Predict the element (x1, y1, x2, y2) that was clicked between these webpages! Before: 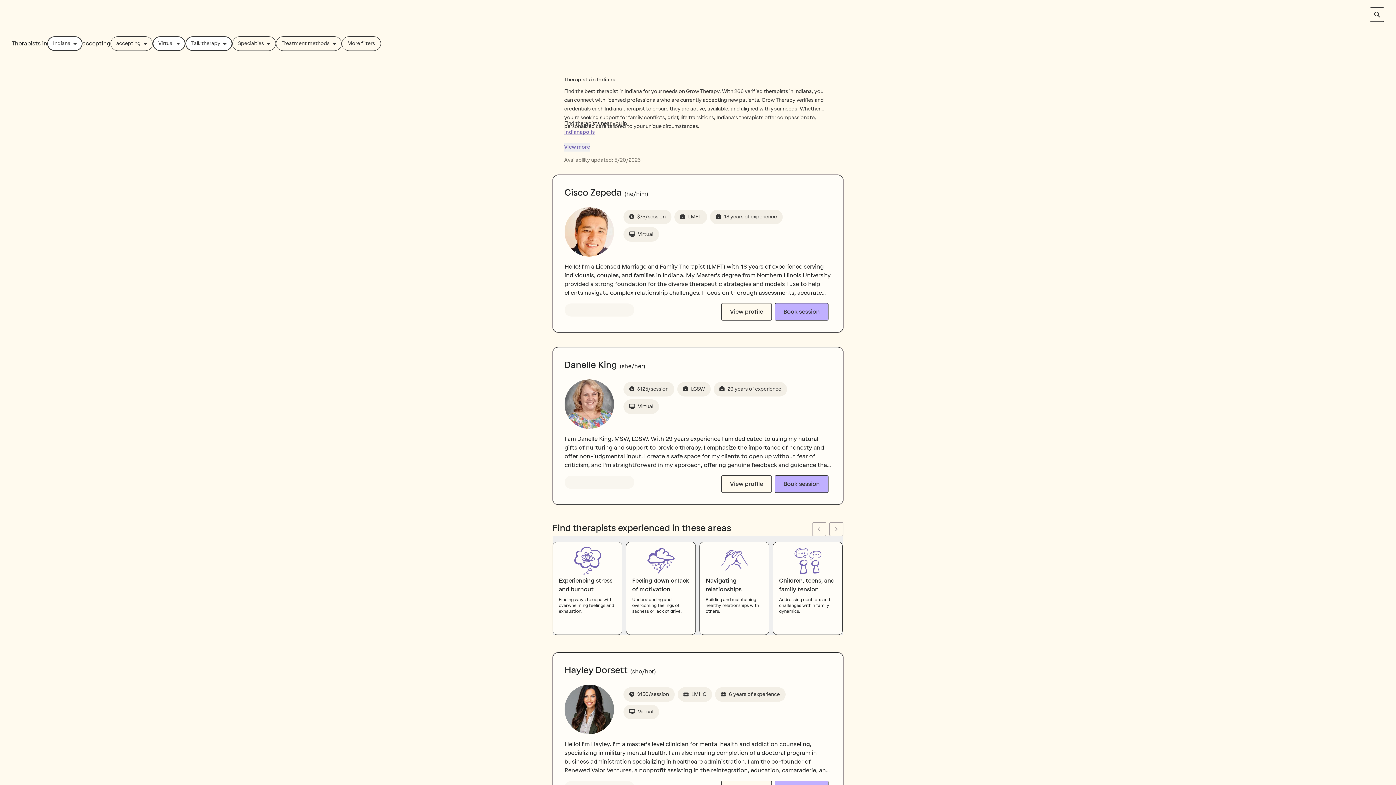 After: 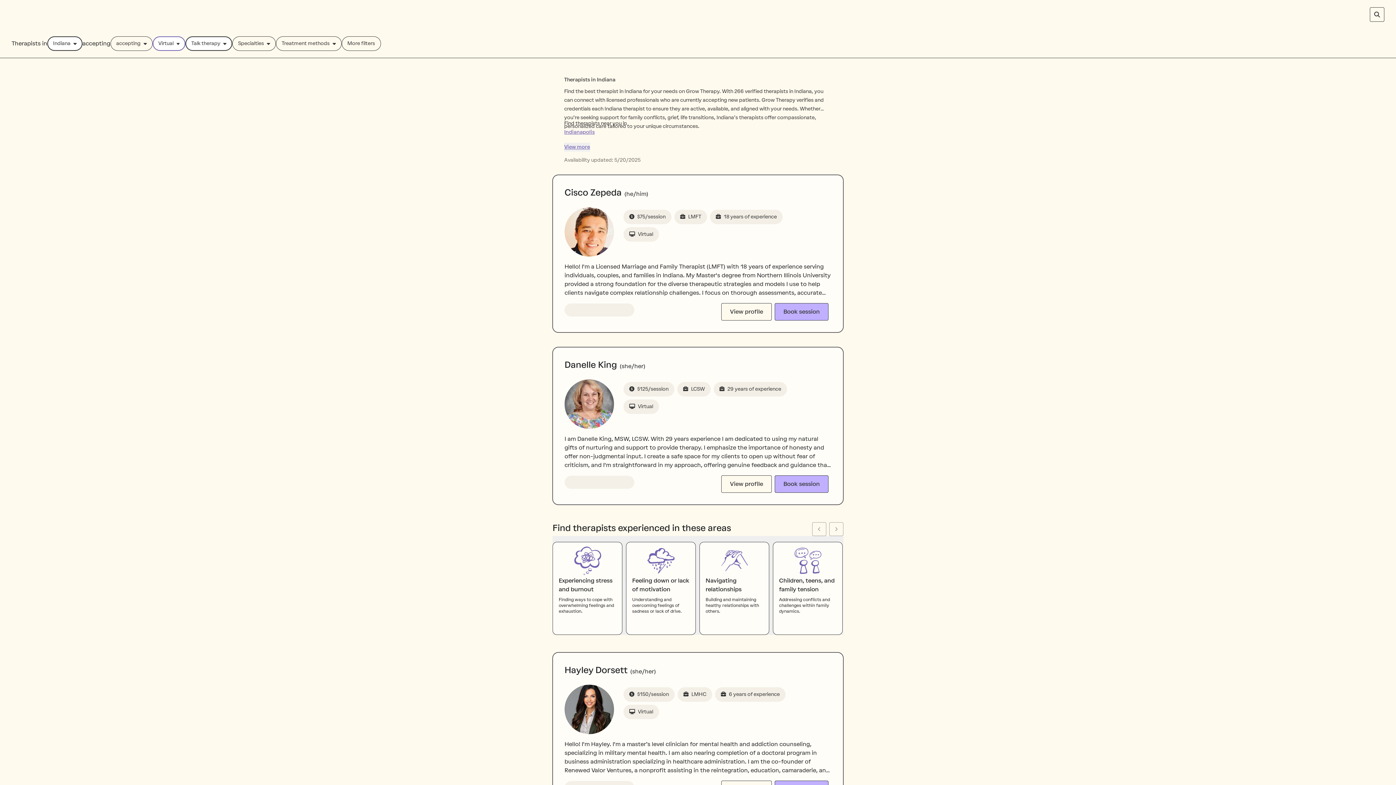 Action: bbox: (152, 36, 185, 50) label: Setting